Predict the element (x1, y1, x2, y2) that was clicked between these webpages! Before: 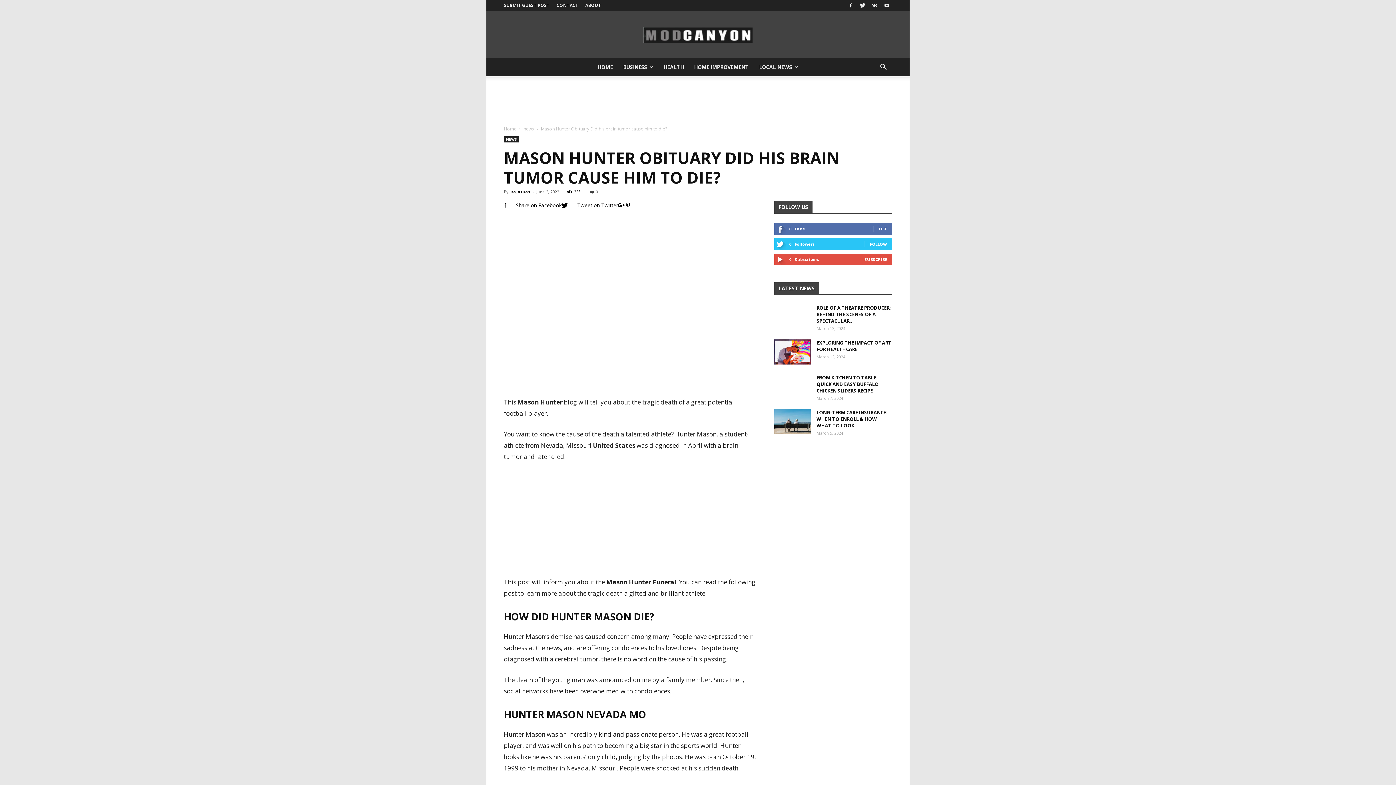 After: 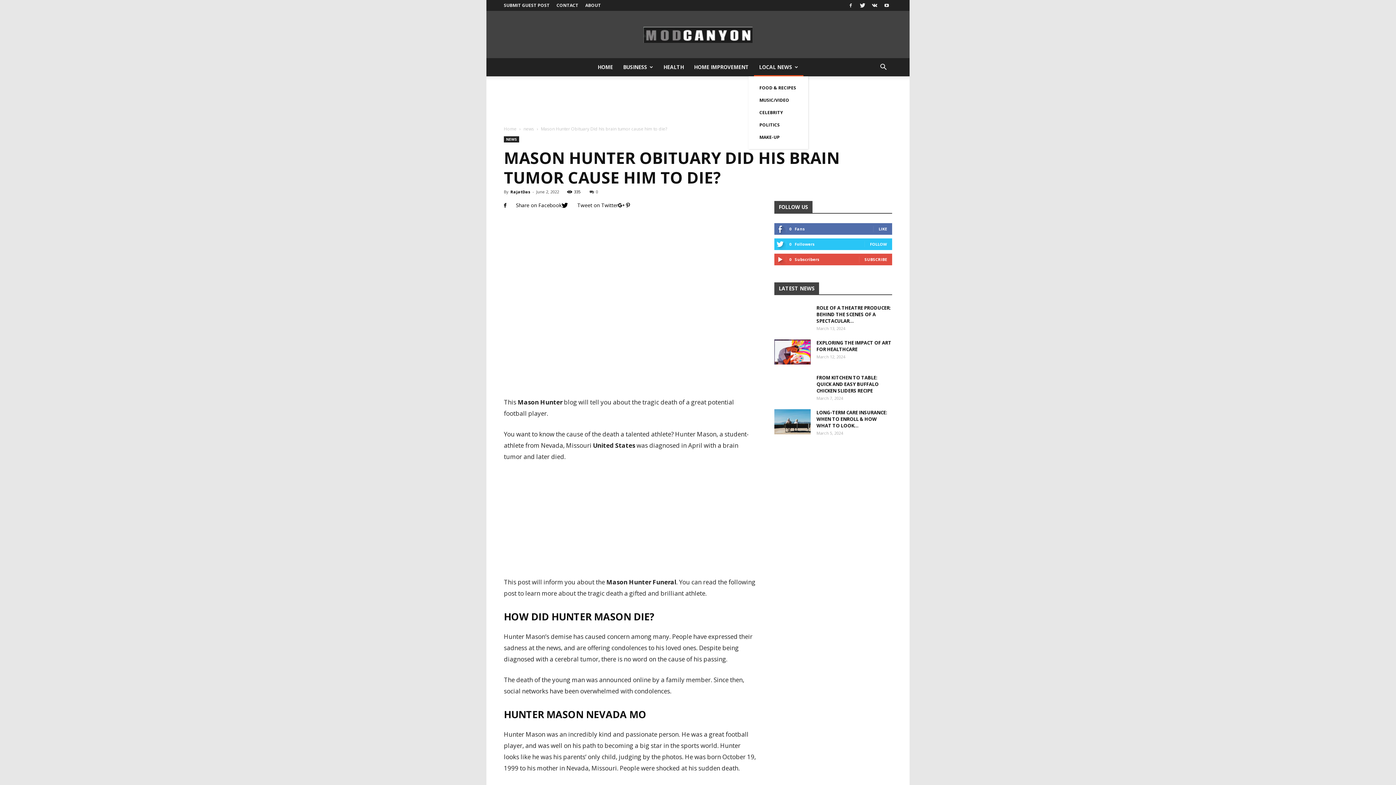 Action: label: LOCAL NEWS bbox: (754, 58, 803, 76)